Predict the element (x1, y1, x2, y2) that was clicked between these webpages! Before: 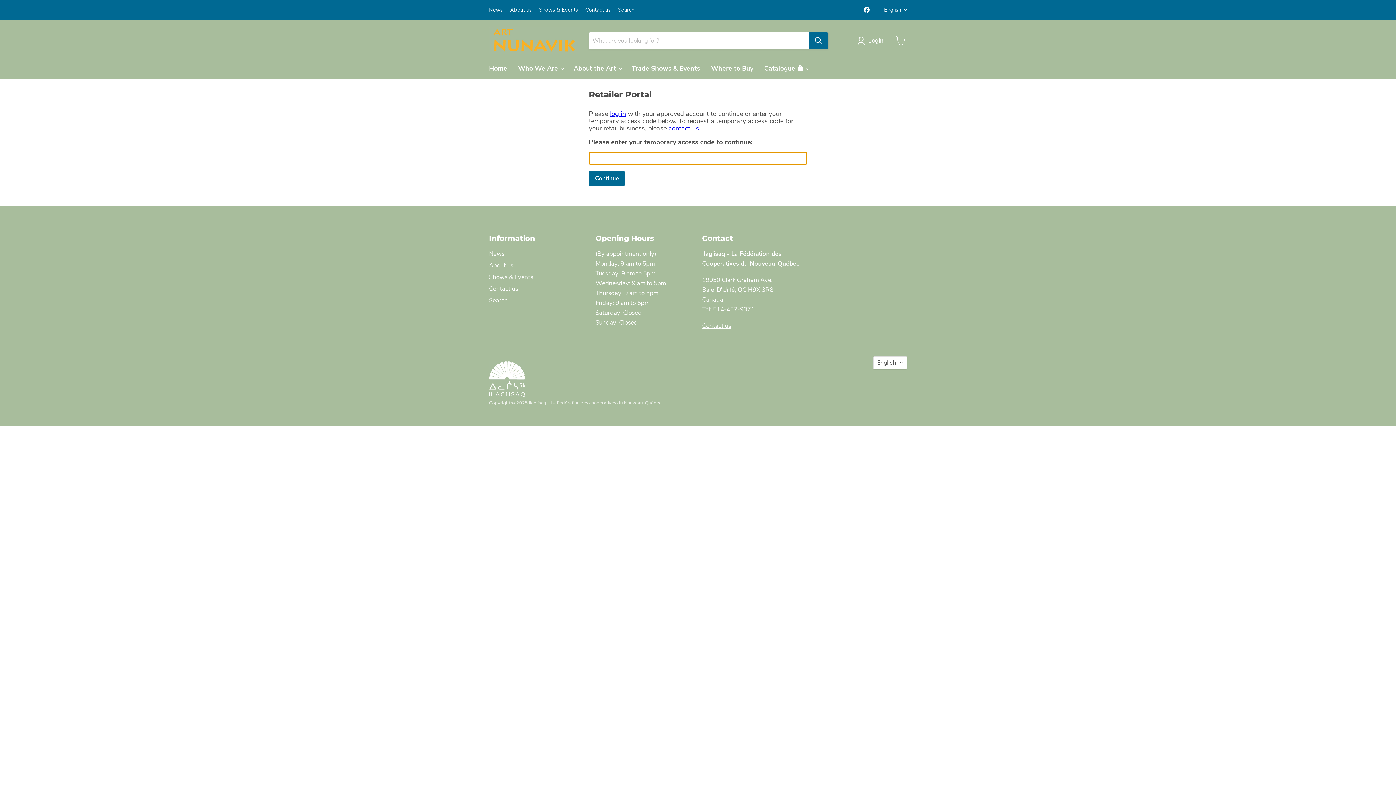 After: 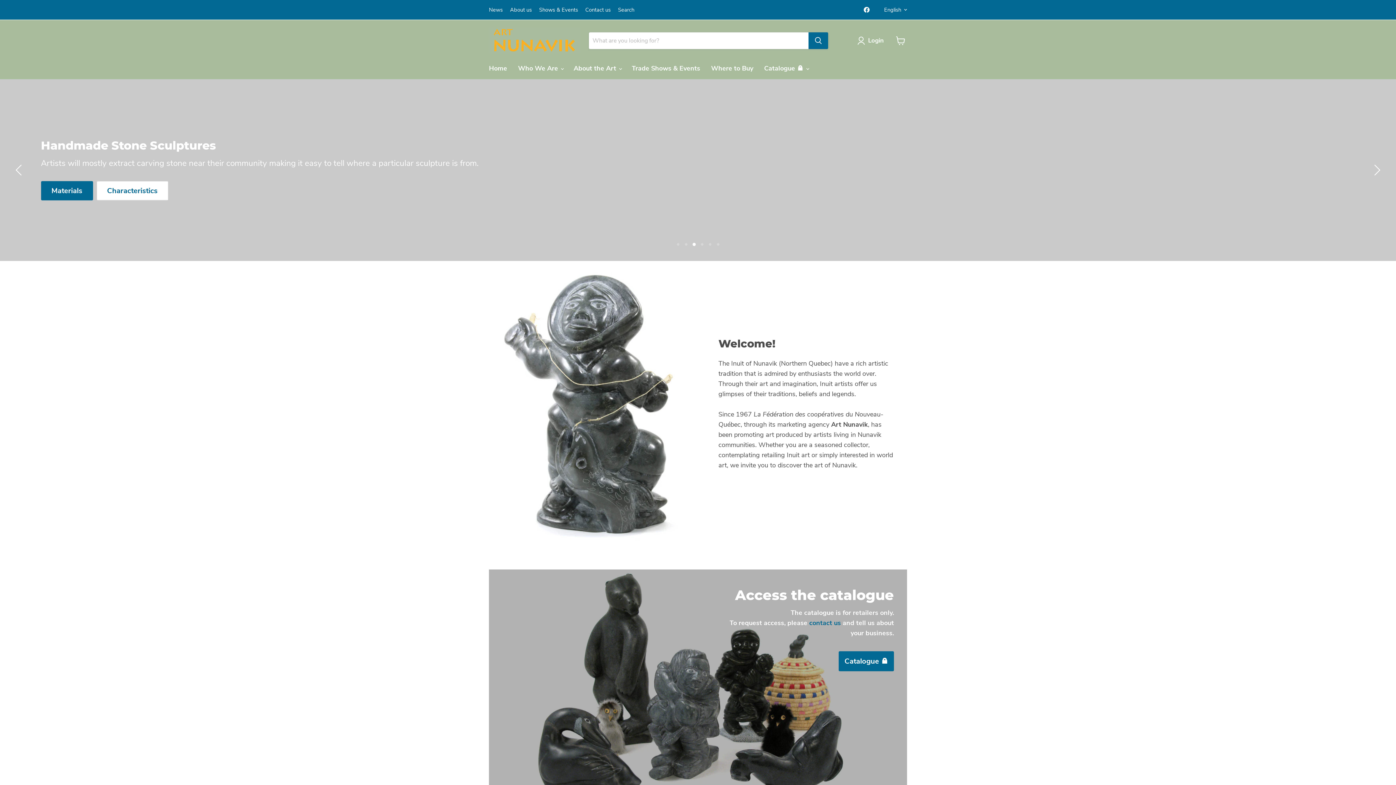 Action: bbox: (489, 27, 580, 53)